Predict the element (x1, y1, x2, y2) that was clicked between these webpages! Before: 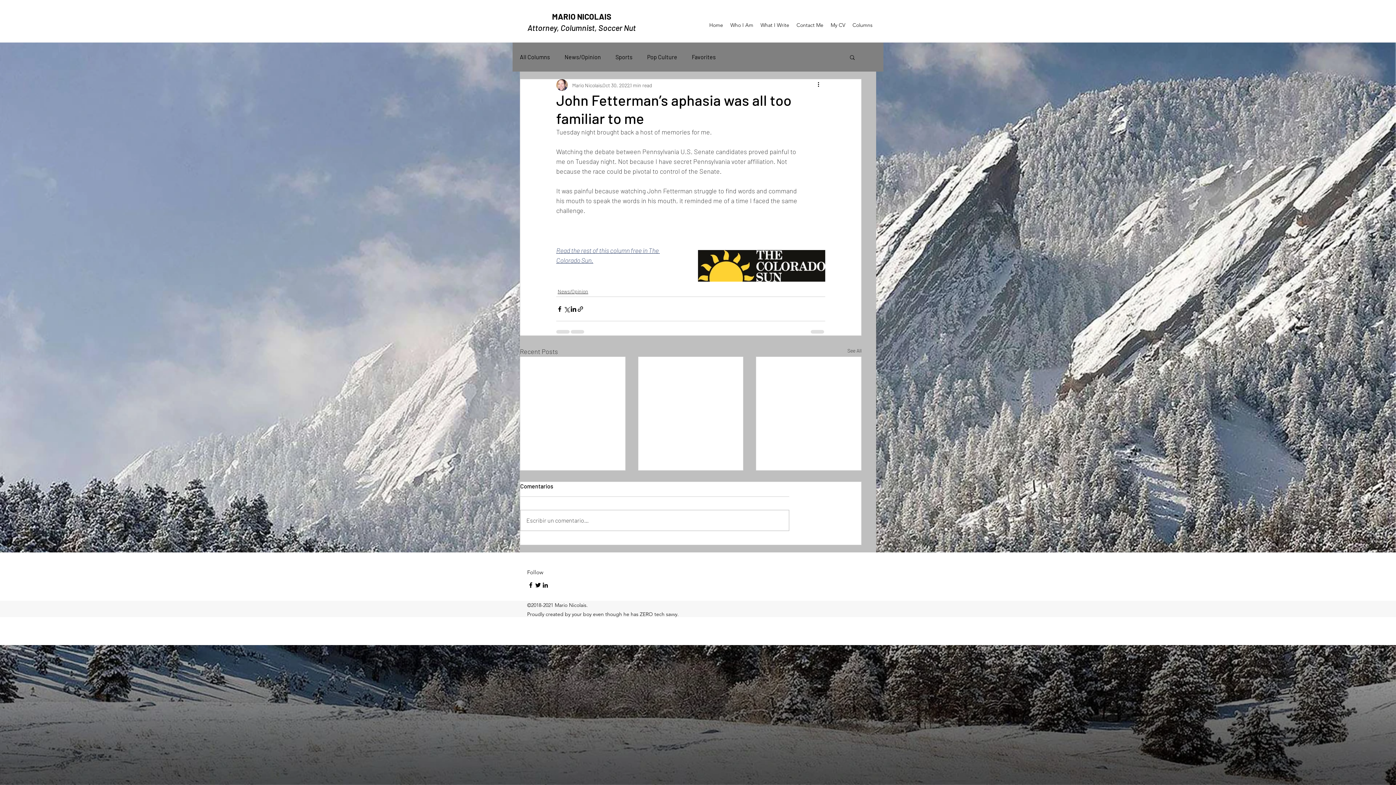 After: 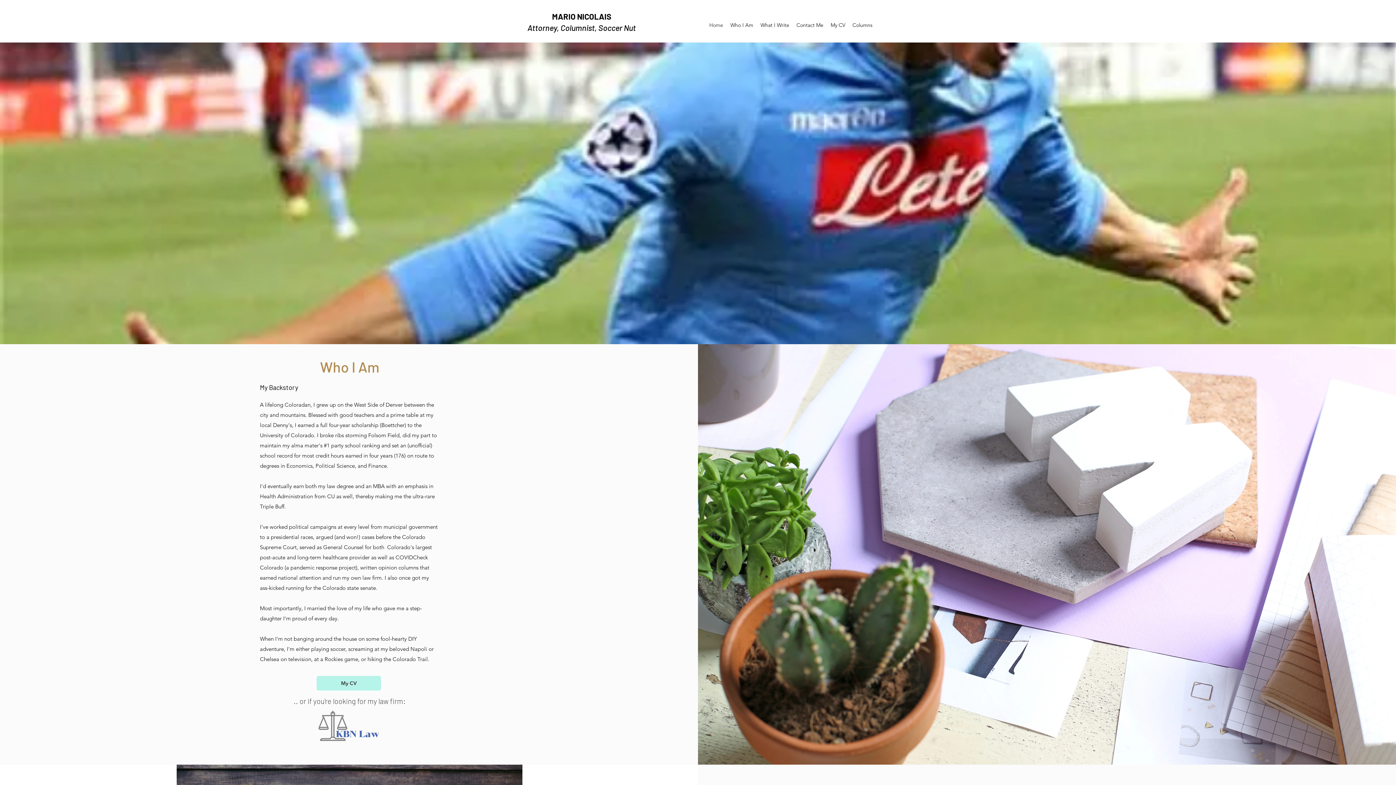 Action: bbox: (552, 11, 611, 21) label: MARIO NICOLAIS